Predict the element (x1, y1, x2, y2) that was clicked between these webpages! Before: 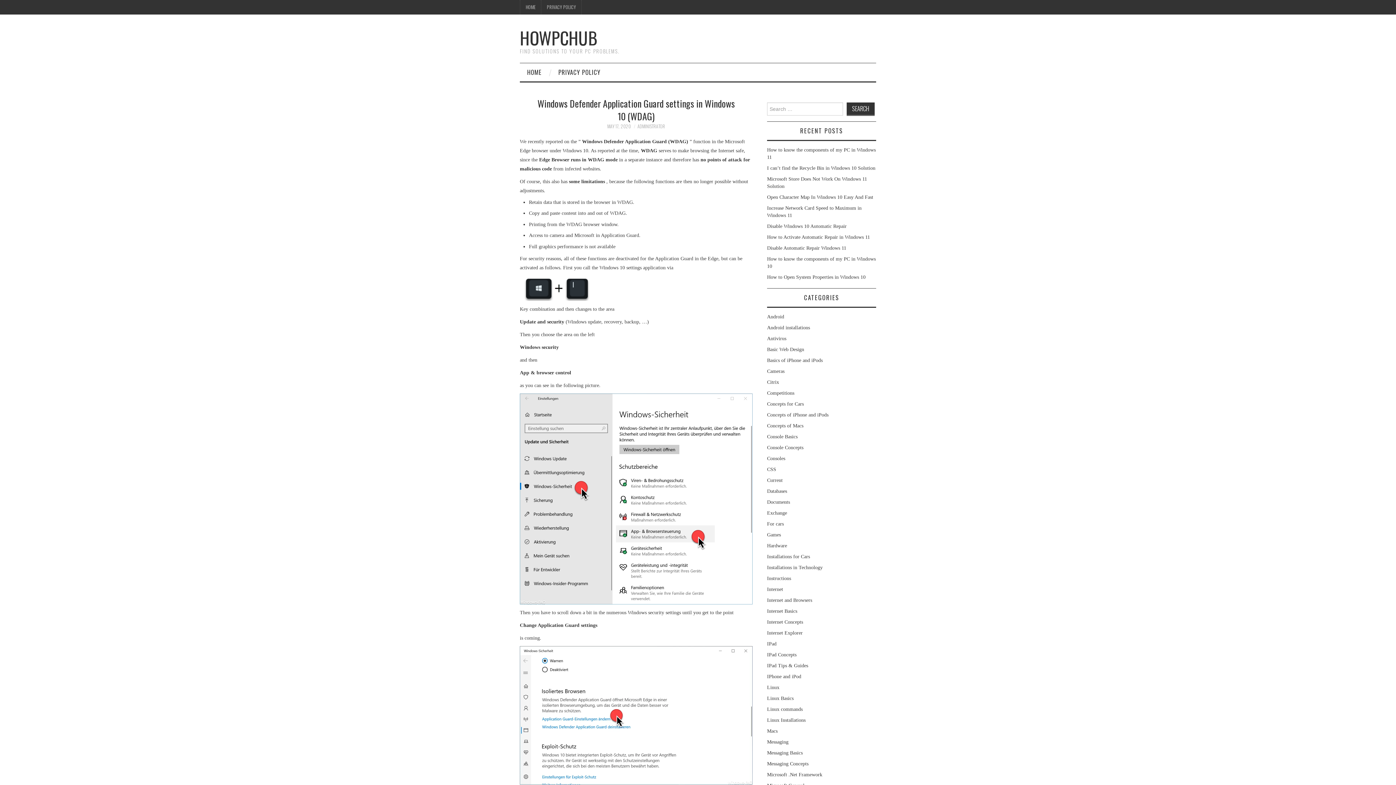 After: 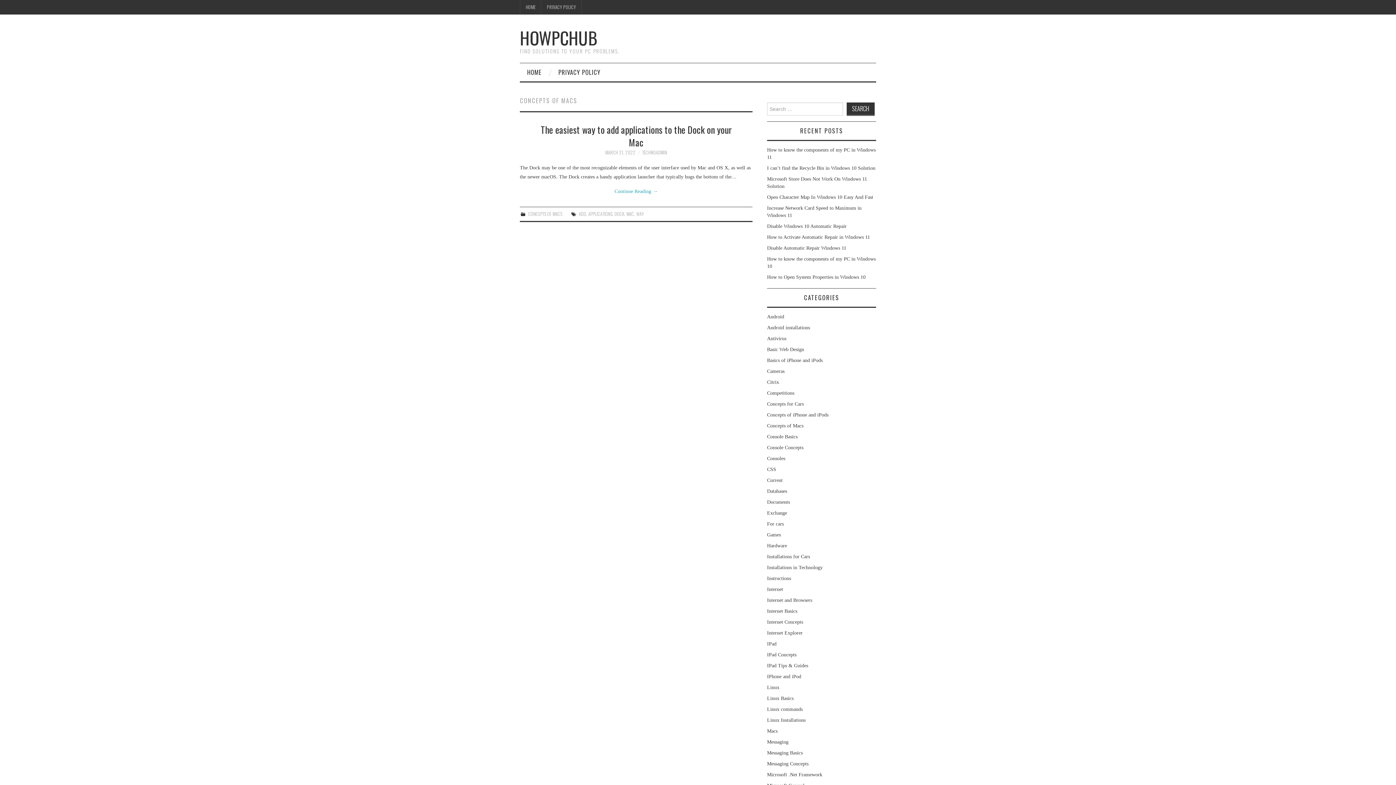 Action: bbox: (767, 423, 803, 428) label: Concepts of Macs